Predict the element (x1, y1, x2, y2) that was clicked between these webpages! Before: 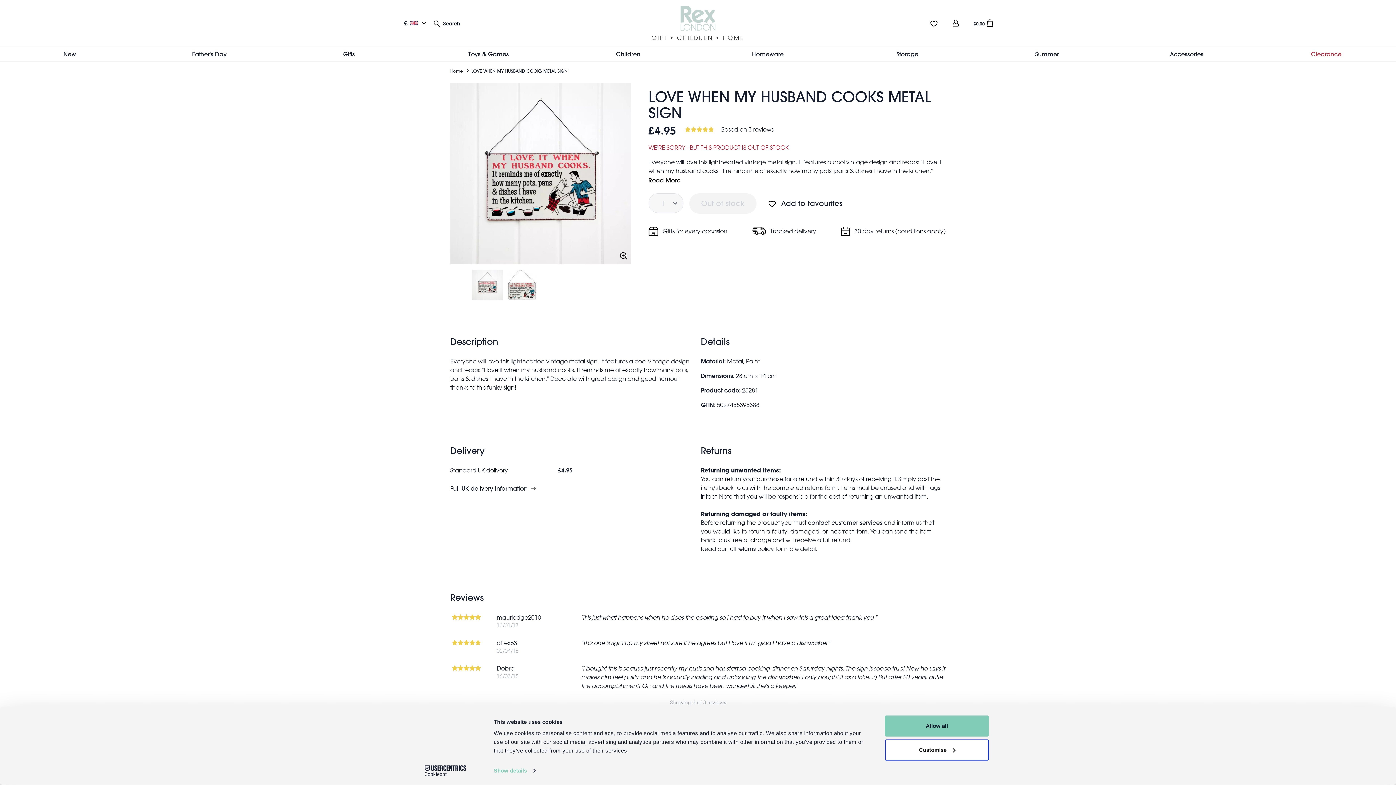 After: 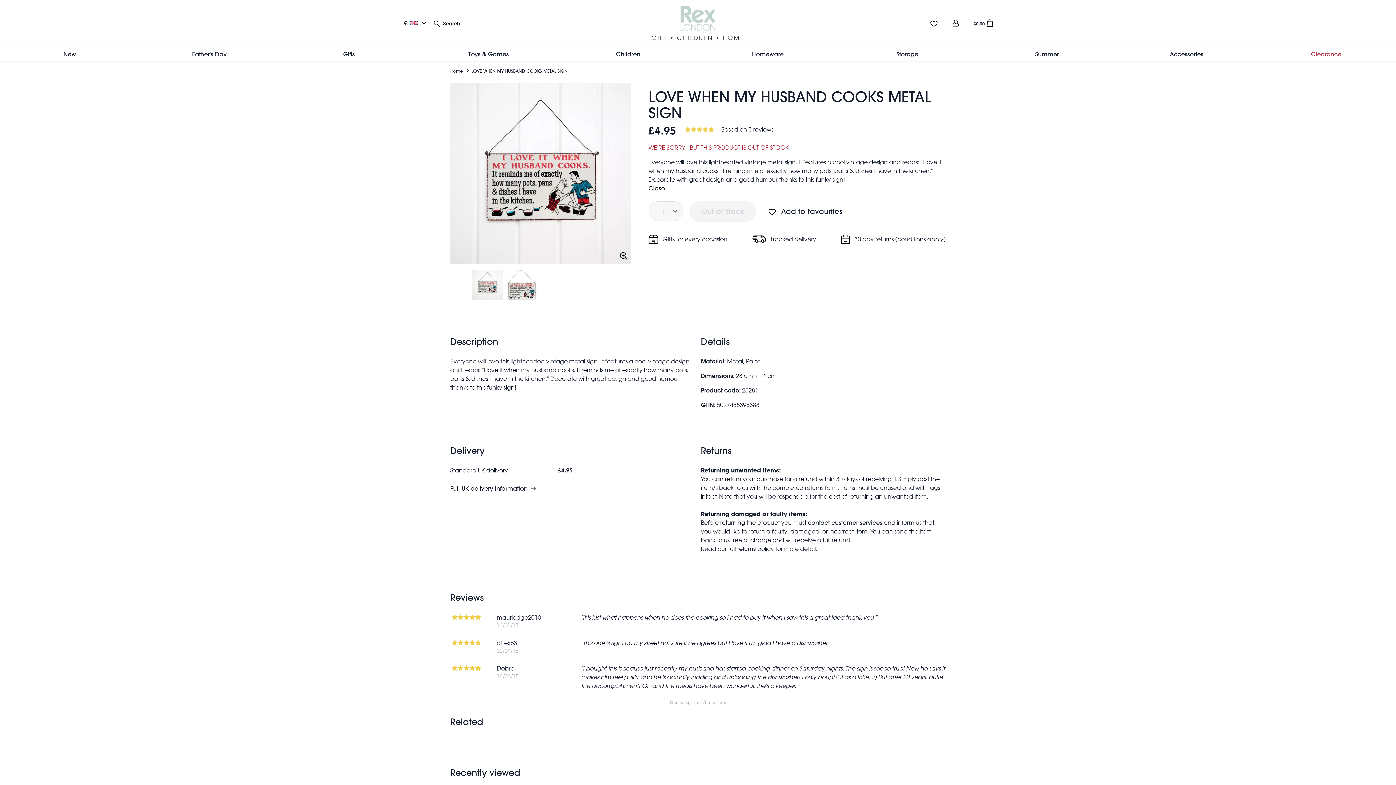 Action: bbox: (648, 175, 945, 184) label: Read More